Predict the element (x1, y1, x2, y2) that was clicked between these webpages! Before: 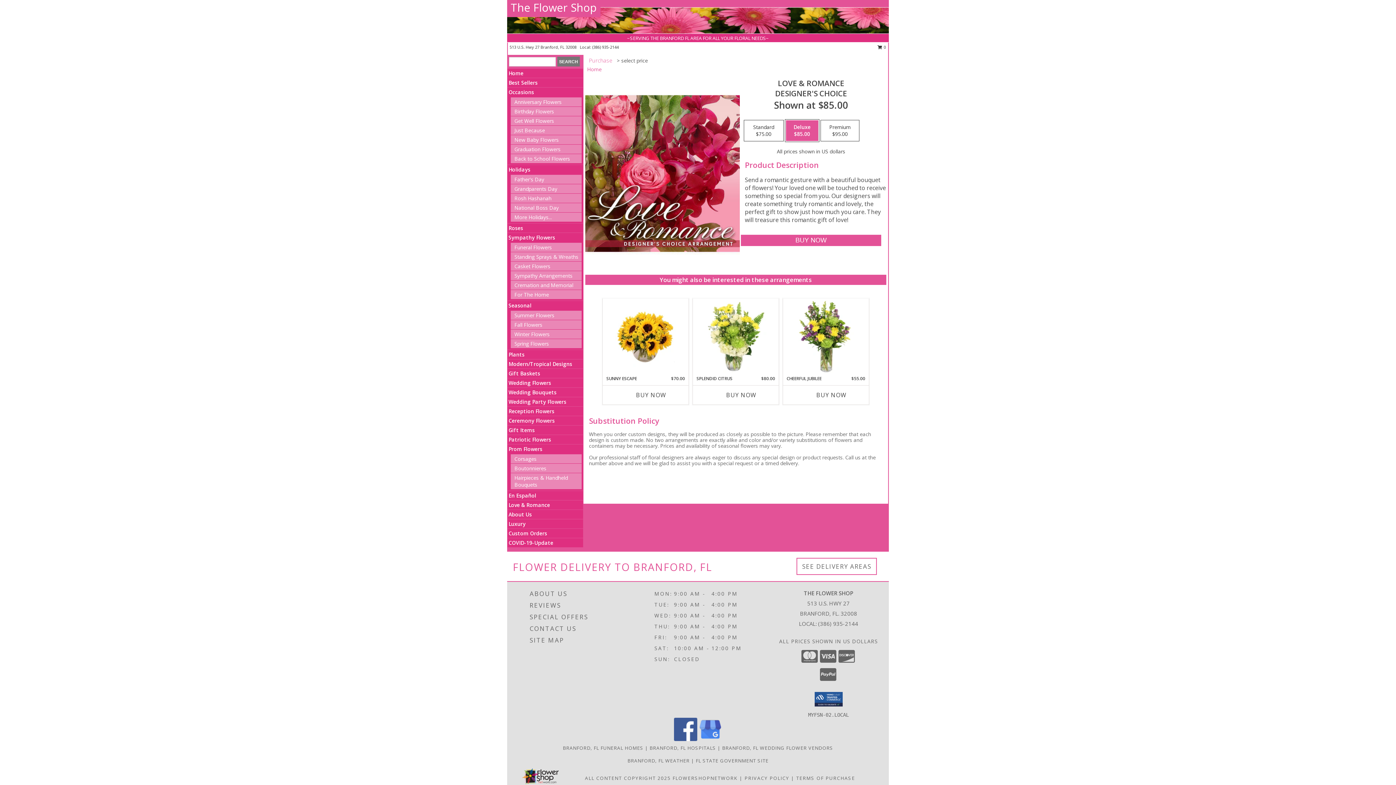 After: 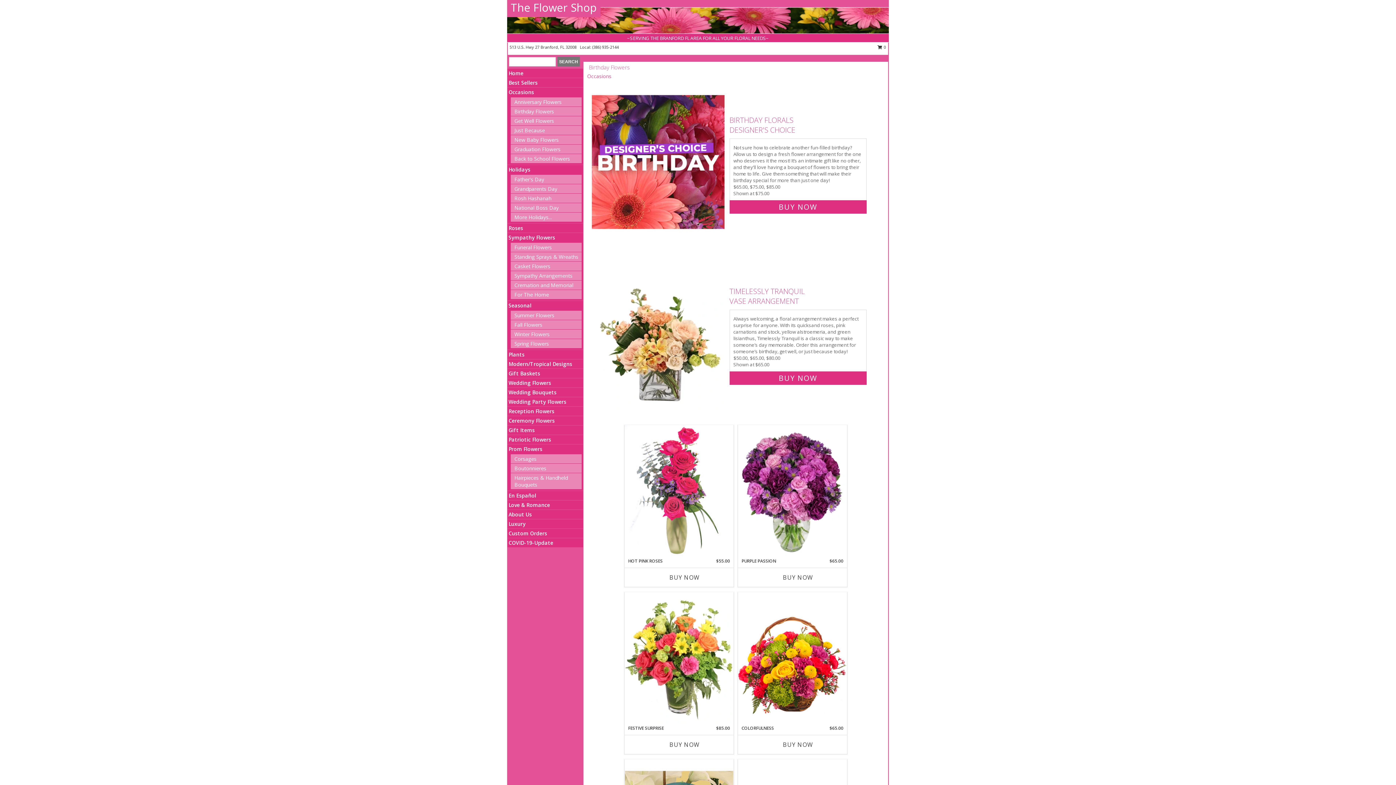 Action: bbox: (514, 108, 554, 114) label: Birthday Flowers